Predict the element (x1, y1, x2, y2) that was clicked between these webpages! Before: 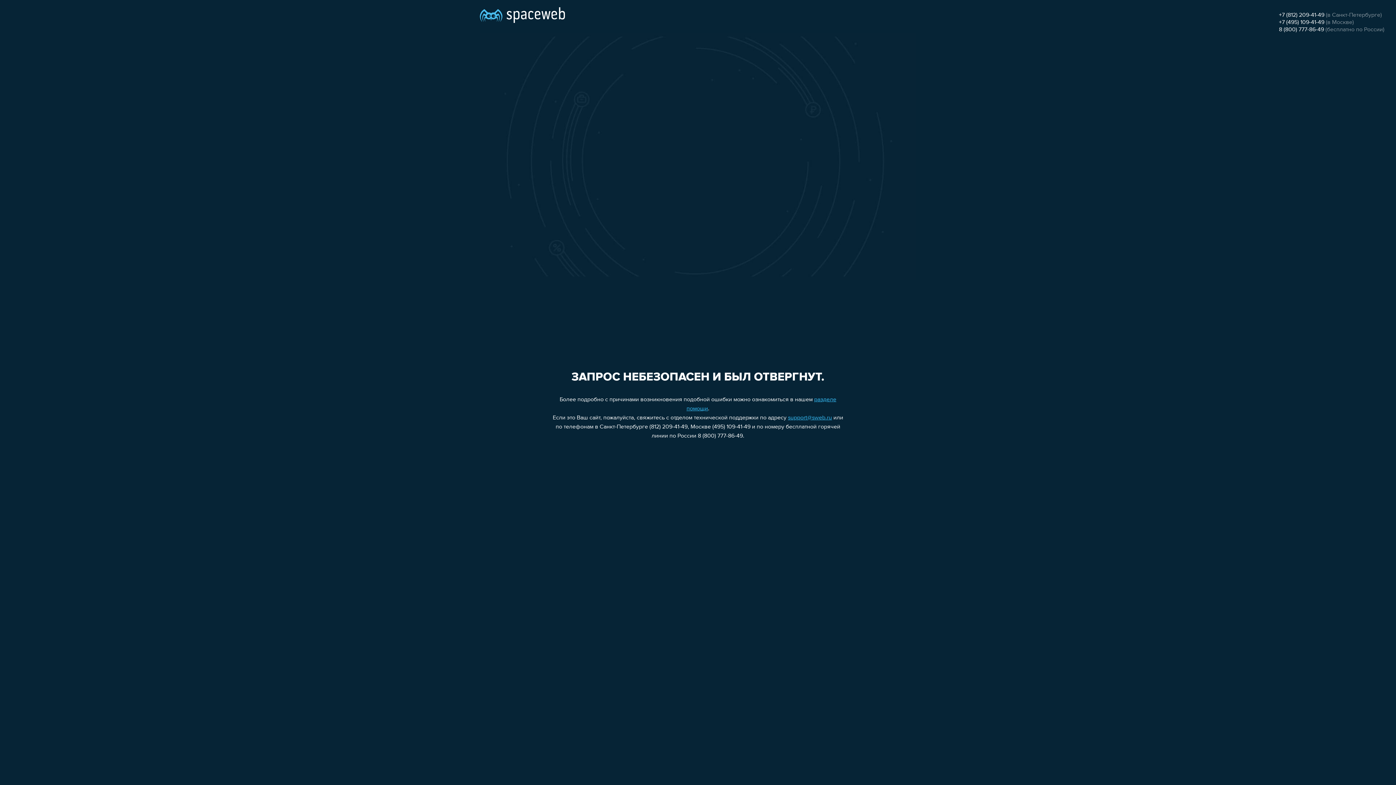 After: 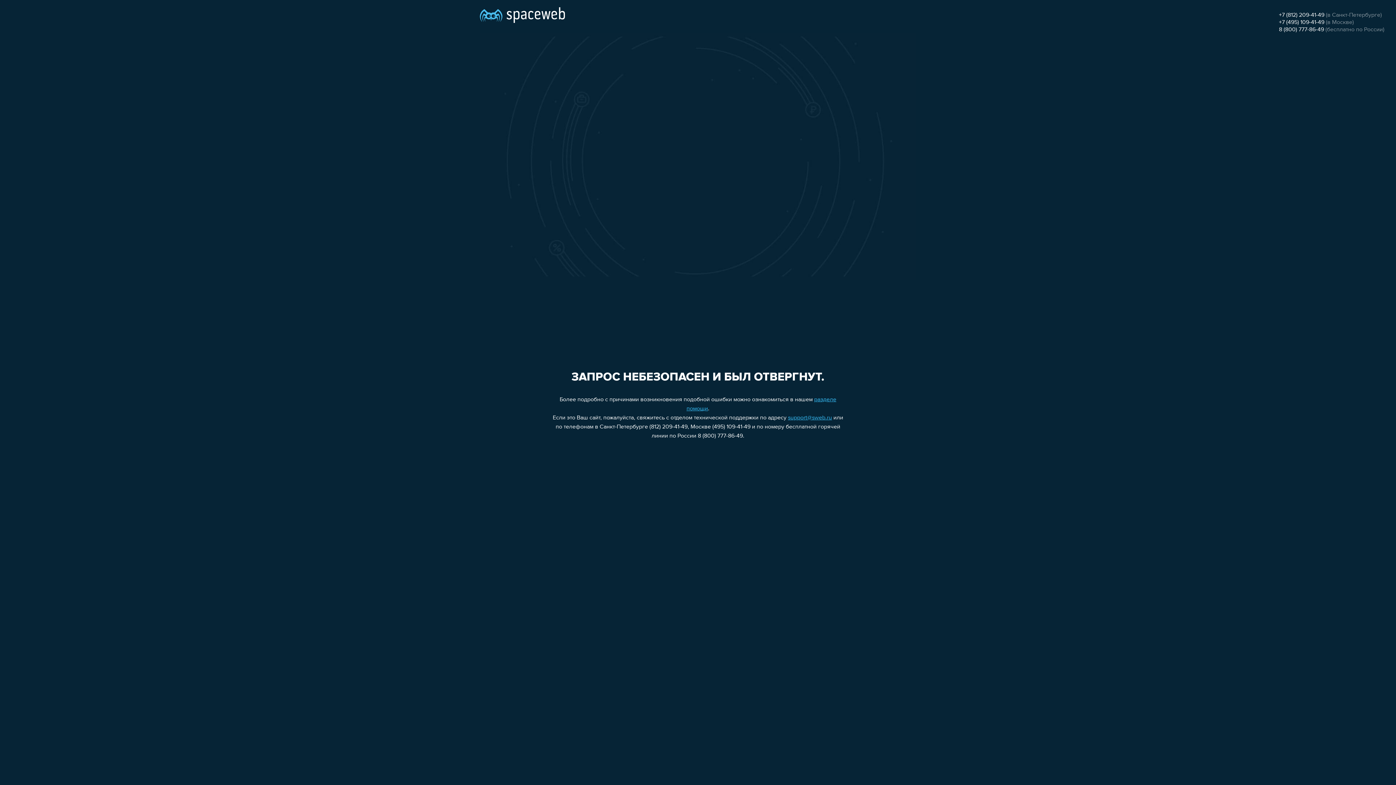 Action: label: +7 (812) 209-41-49 bbox: (1279, 12, 1324, 18)